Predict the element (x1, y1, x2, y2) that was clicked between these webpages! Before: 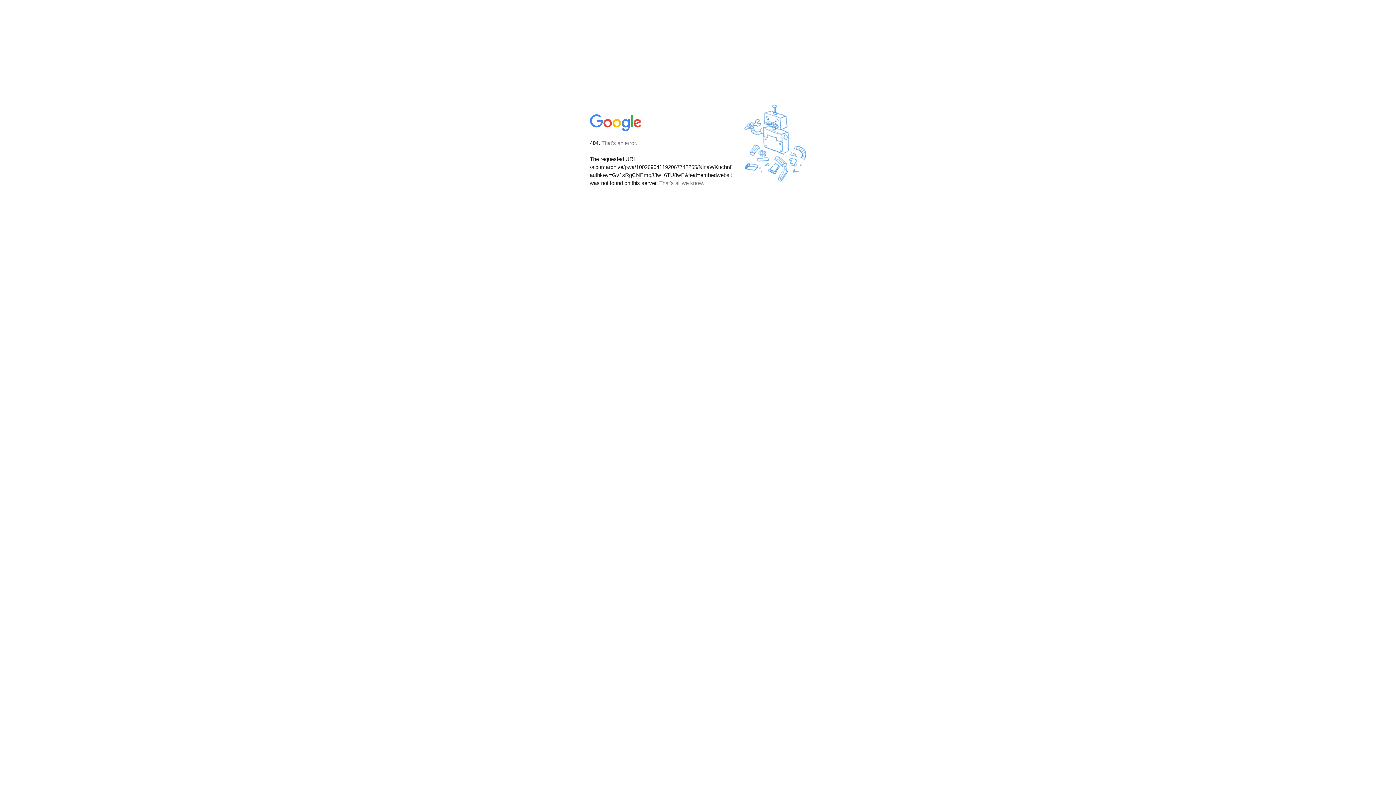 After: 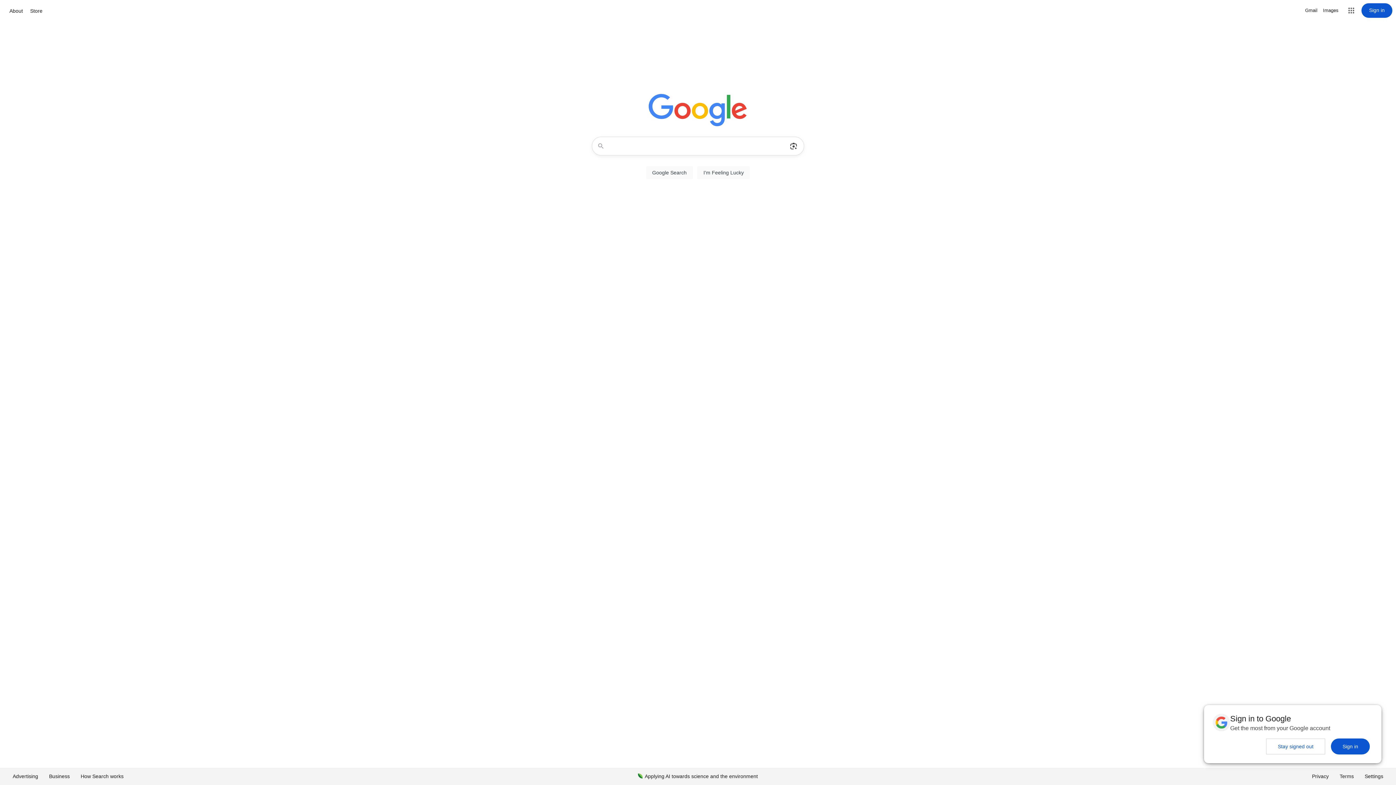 Action: bbox: (590, 127, 642, 134)